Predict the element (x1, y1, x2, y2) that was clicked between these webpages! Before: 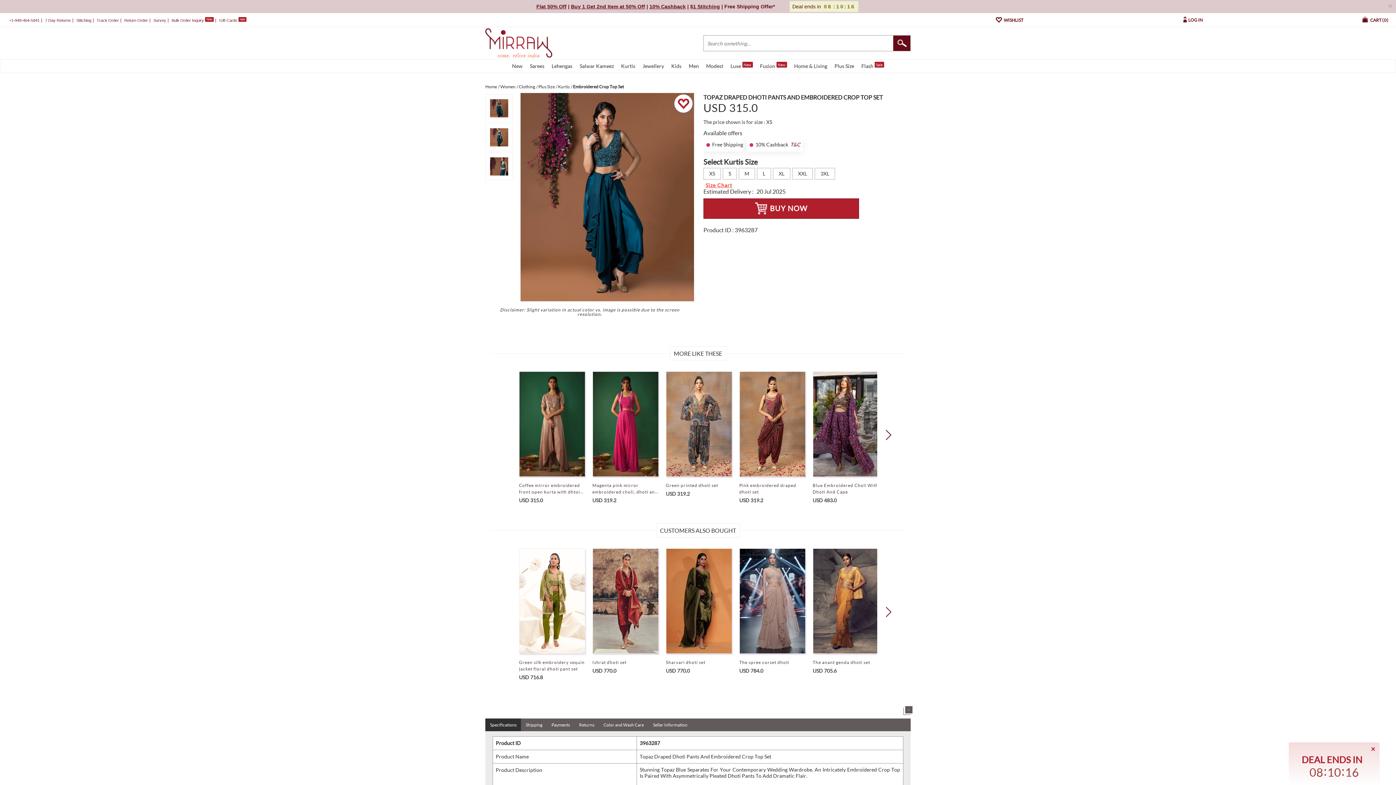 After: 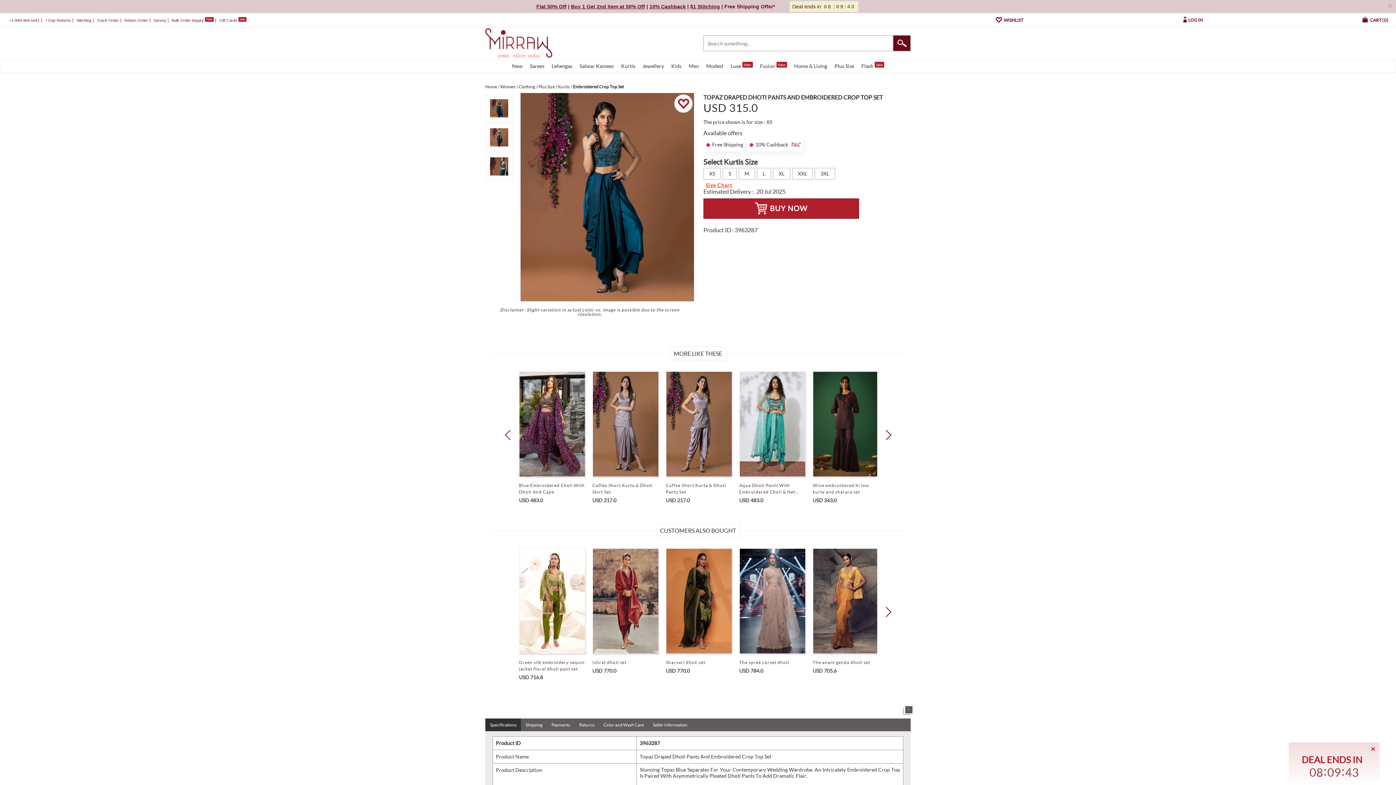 Action: label: Next bbox: (881, 429, 891, 440)